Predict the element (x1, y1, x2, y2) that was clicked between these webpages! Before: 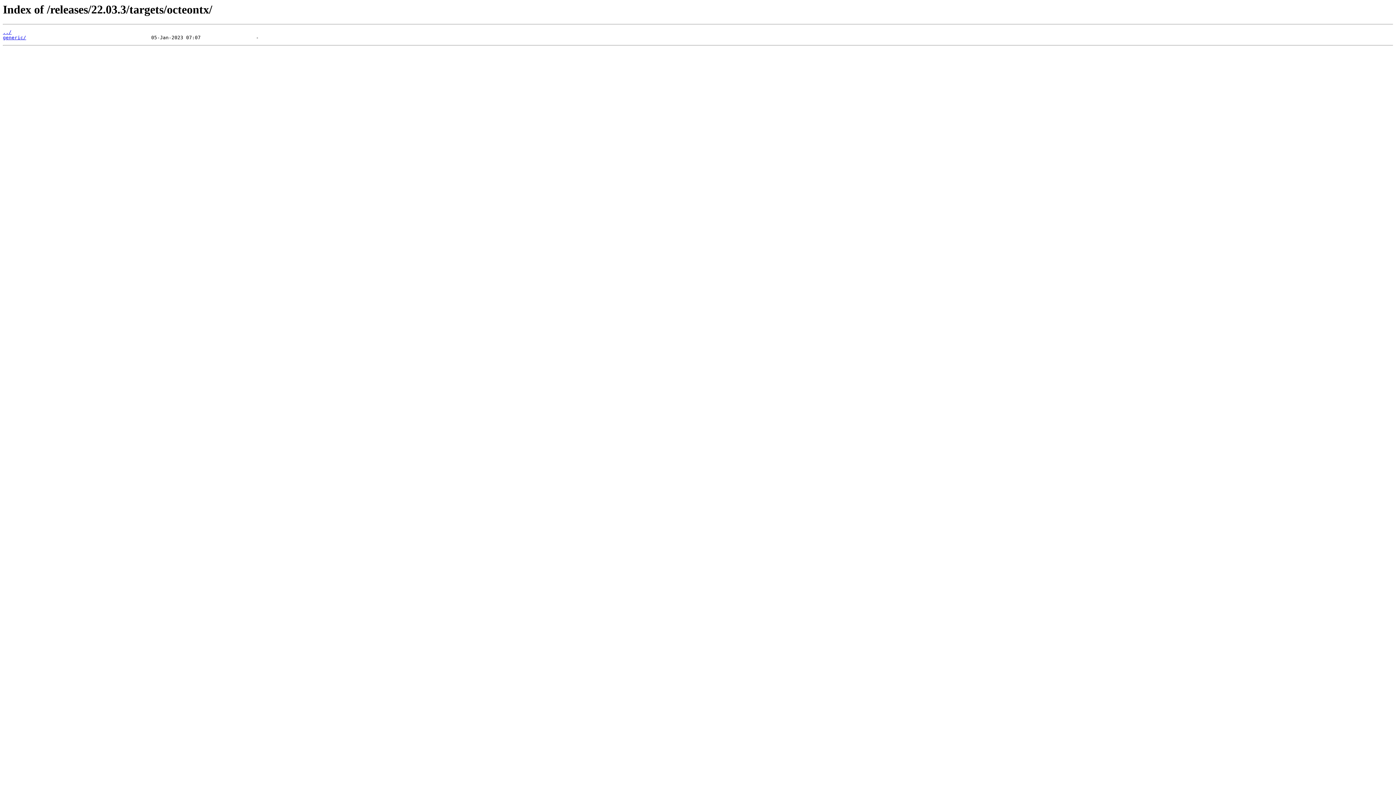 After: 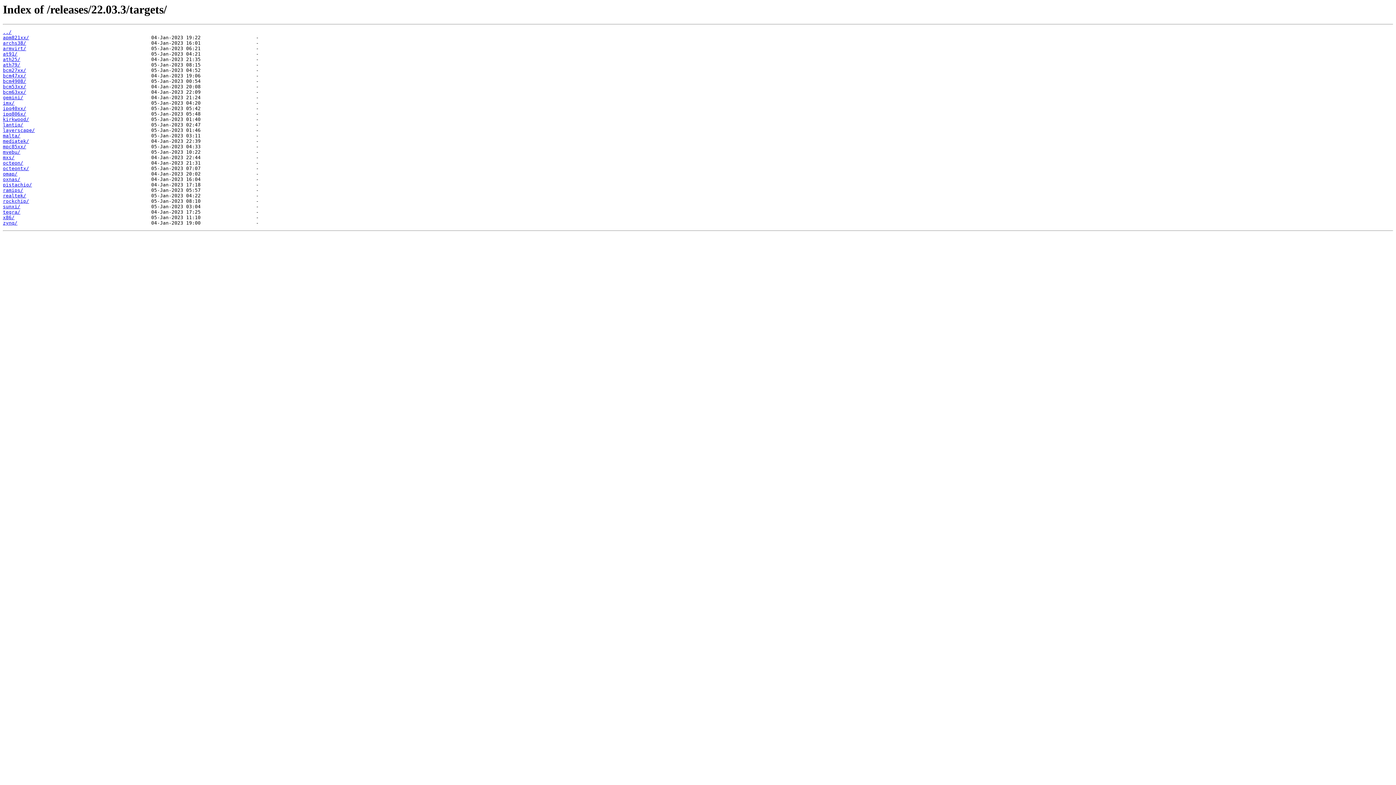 Action: label: ../ bbox: (2, 29, 11, 35)